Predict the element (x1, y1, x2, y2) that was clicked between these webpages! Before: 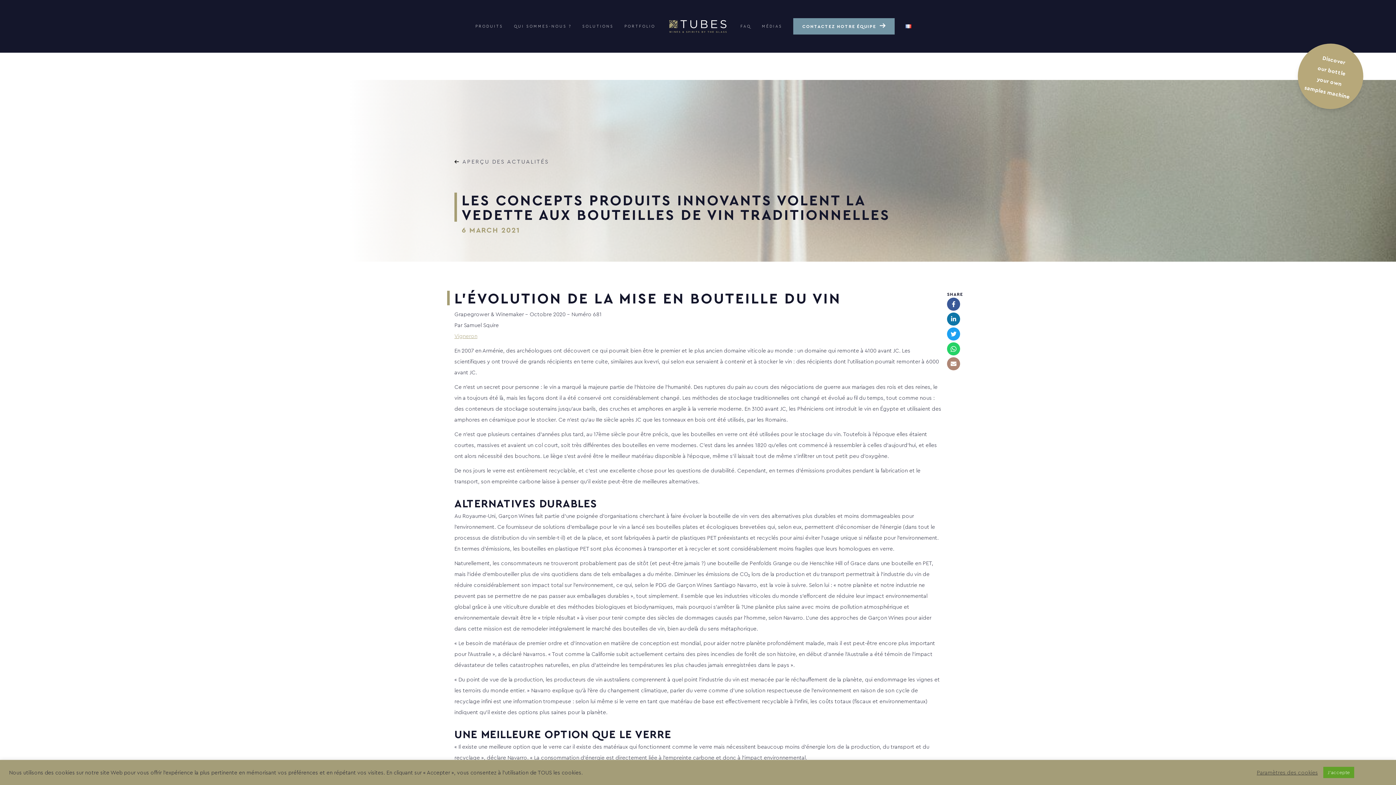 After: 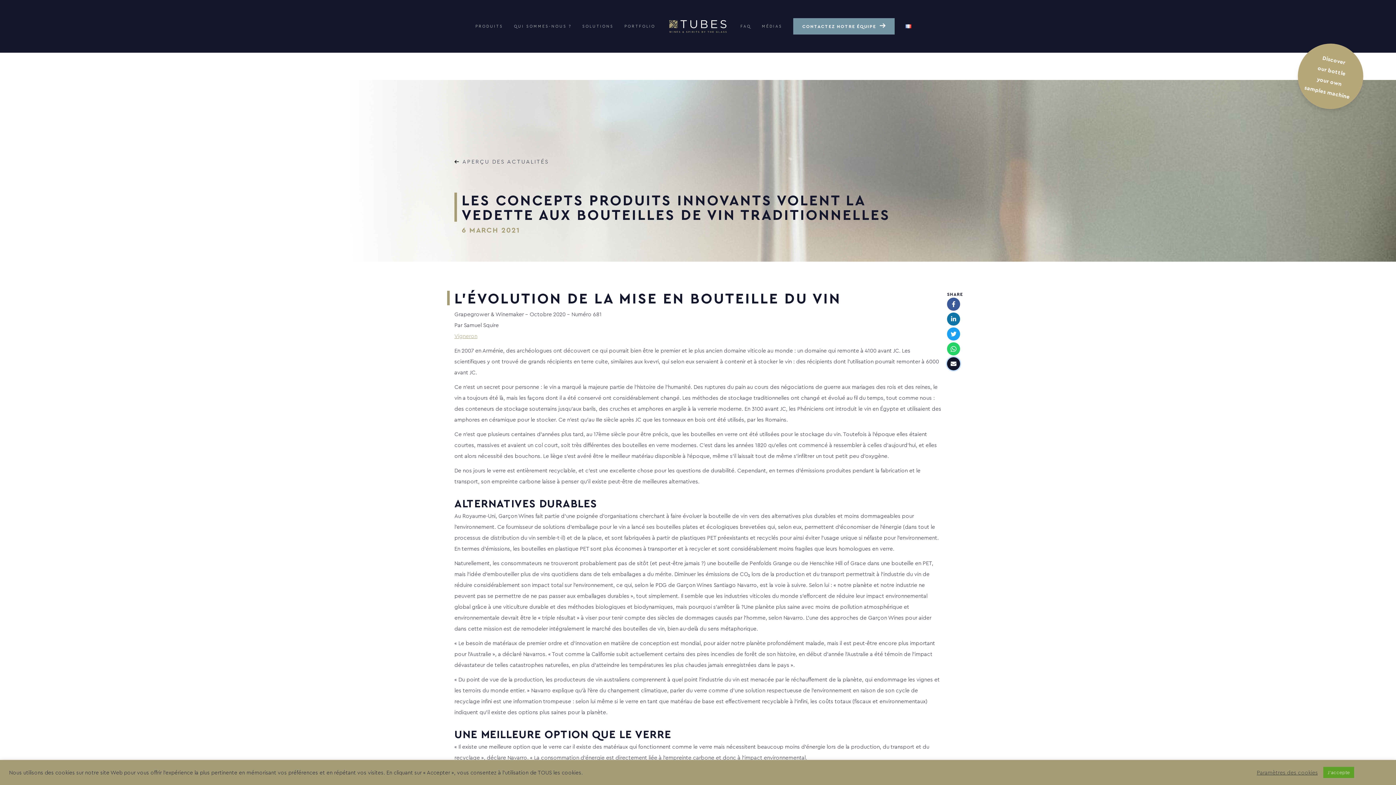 Action: bbox: (947, 357, 960, 370)